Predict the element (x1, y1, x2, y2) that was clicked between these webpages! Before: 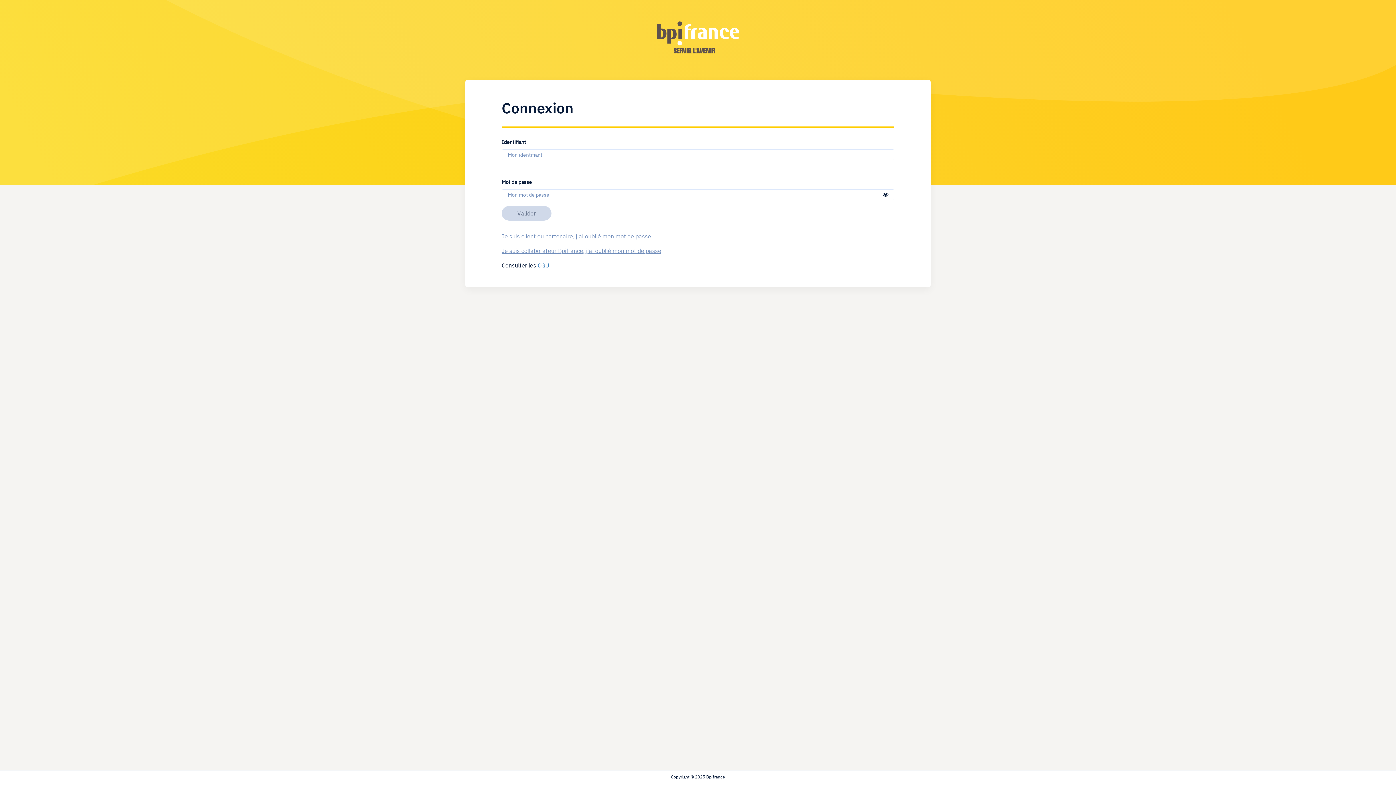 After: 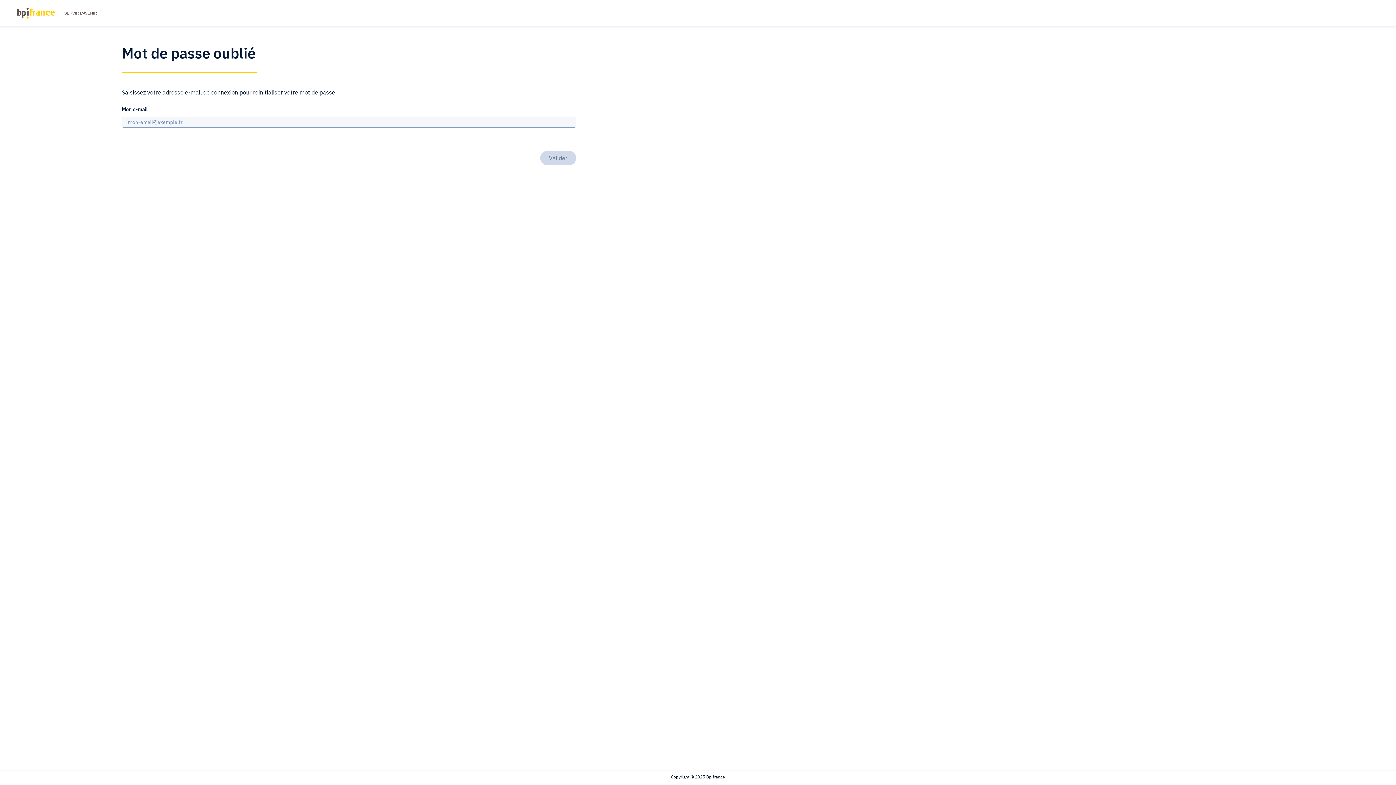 Action: bbox: (501, 232, 651, 239) label: Je suis client ou partenaire, j'ai oublié mon mot de passe